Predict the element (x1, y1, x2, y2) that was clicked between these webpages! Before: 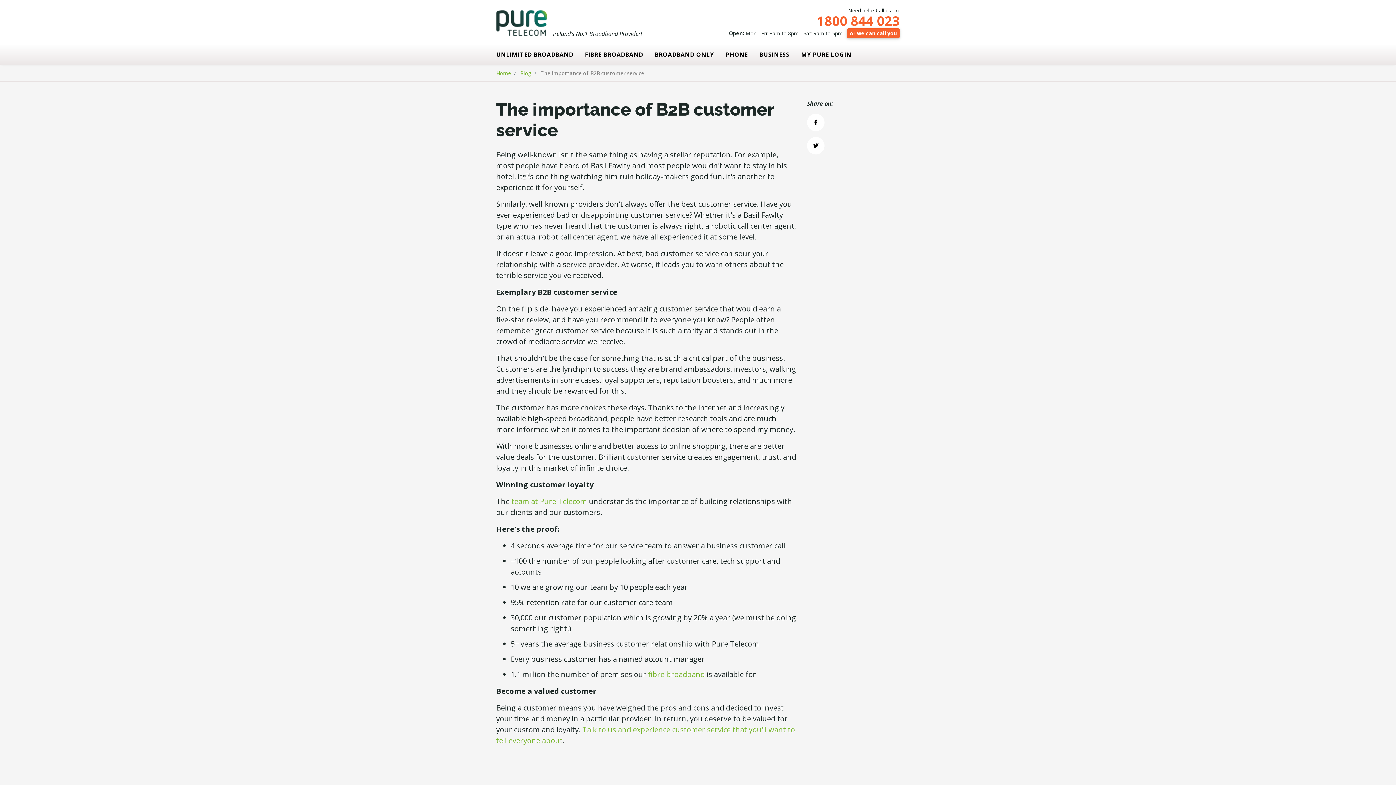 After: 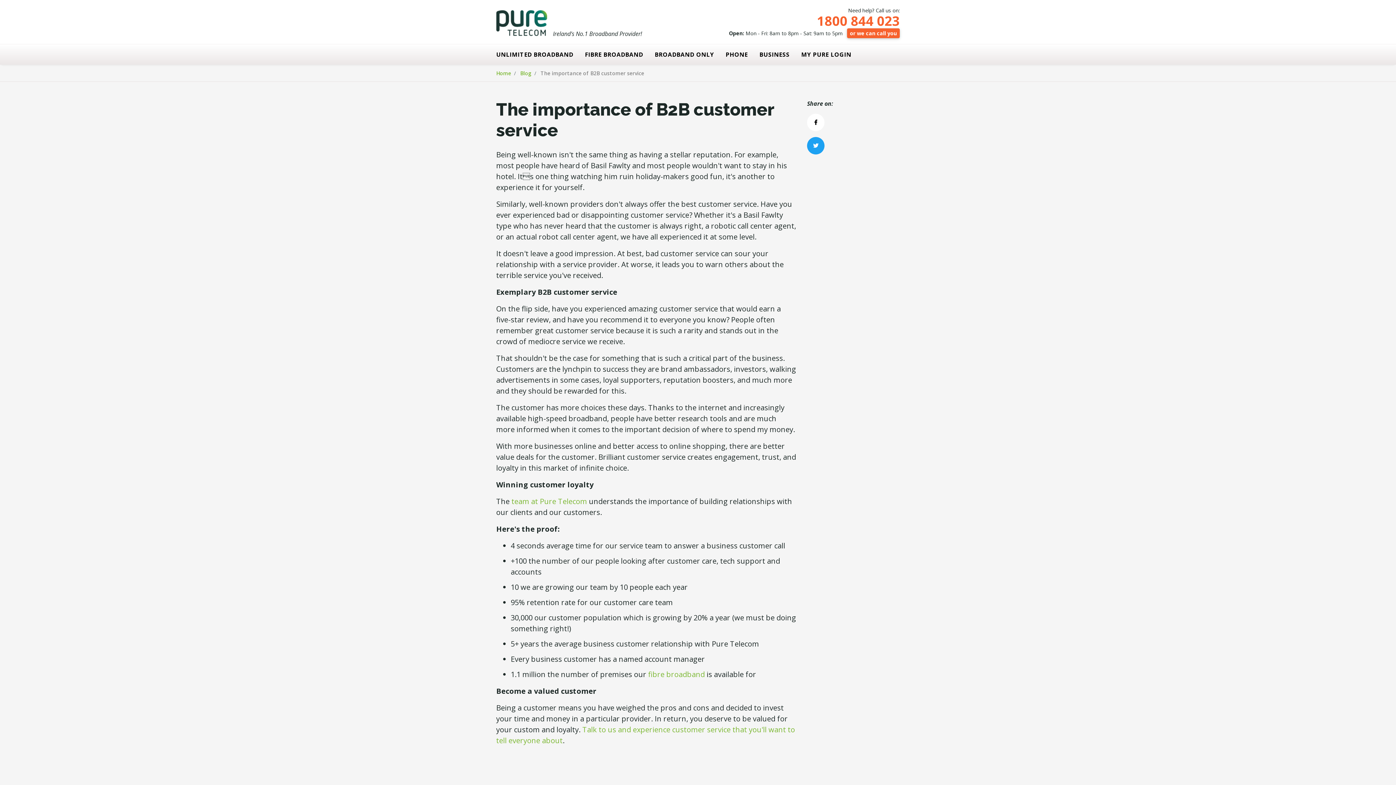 Action: bbox: (807, 137, 824, 154)